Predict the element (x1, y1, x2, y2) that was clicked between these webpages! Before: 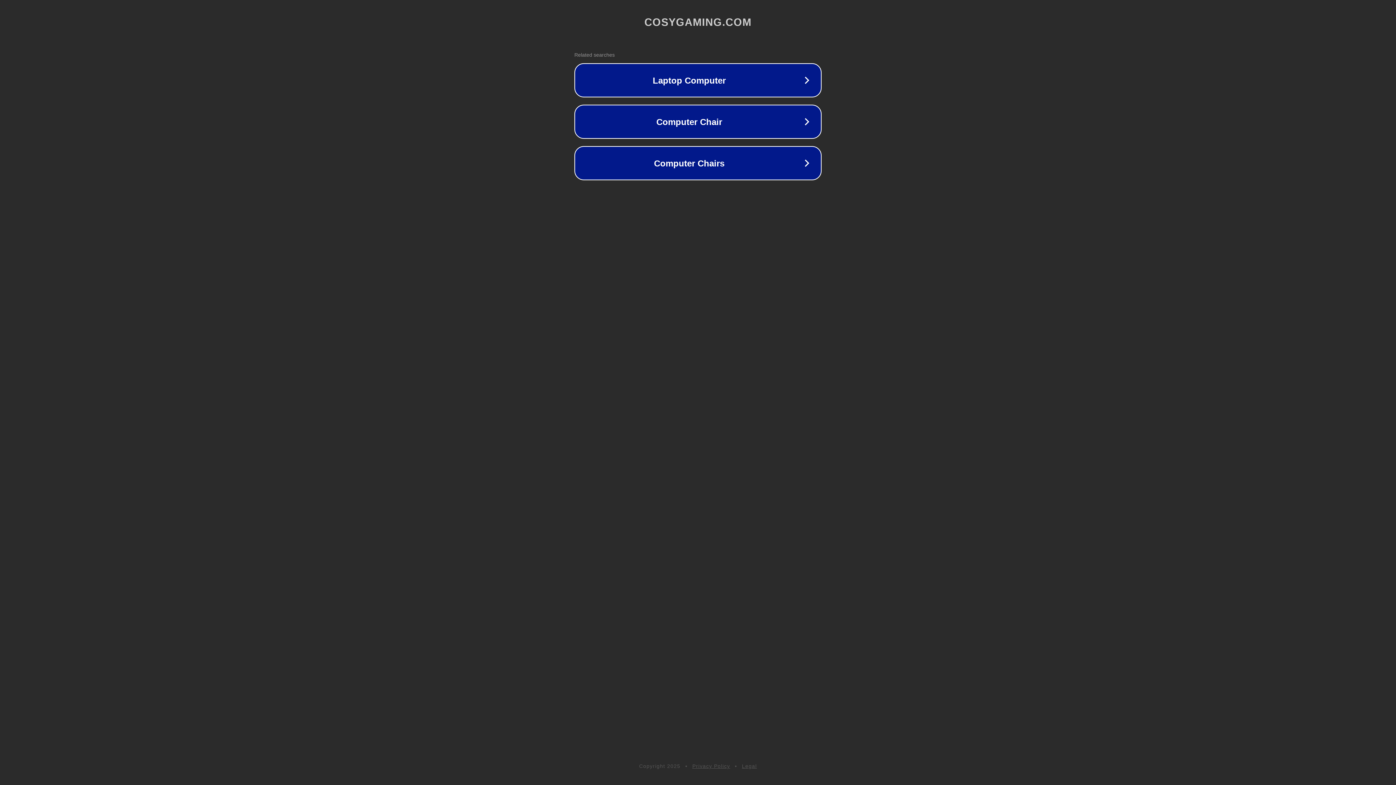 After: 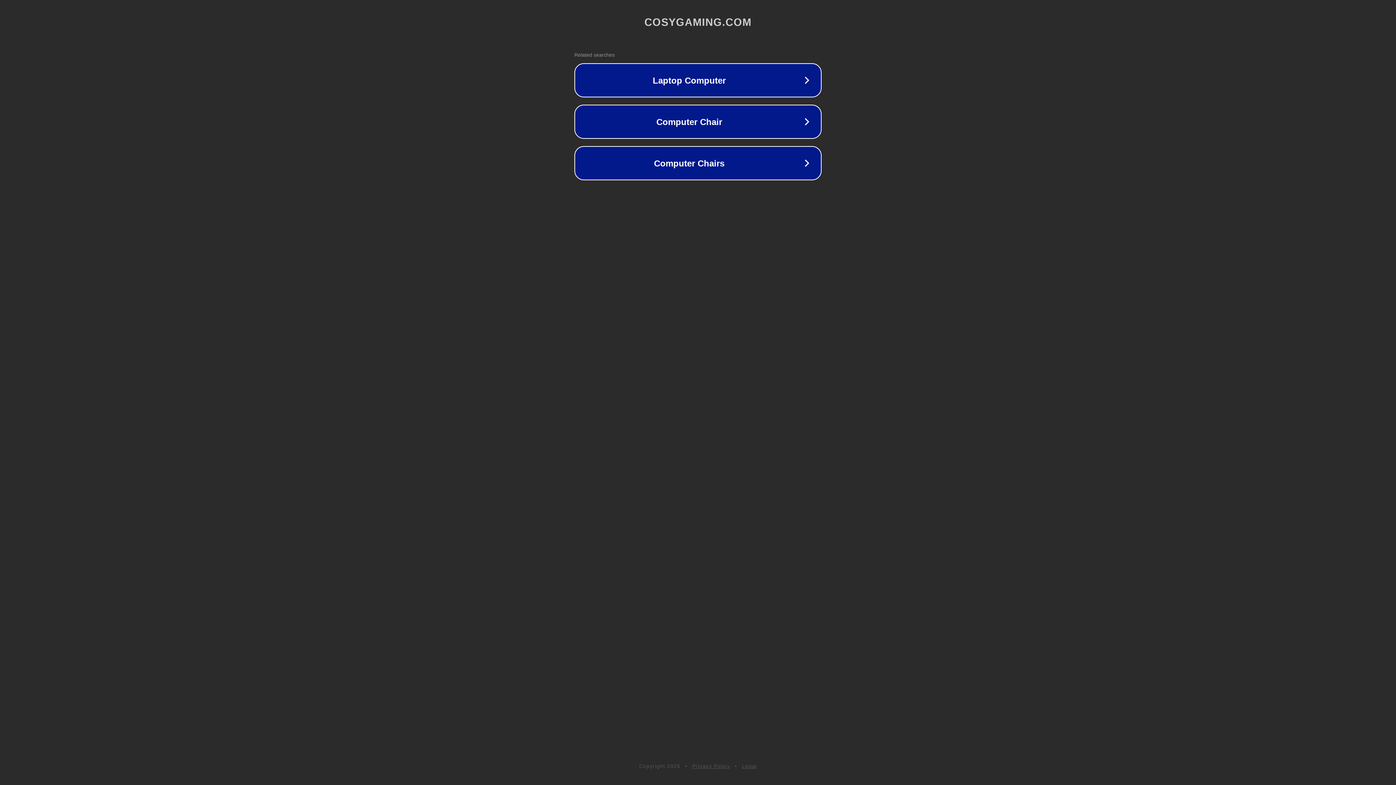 Action: label: Legal bbox: (742, 763, 757, 769)